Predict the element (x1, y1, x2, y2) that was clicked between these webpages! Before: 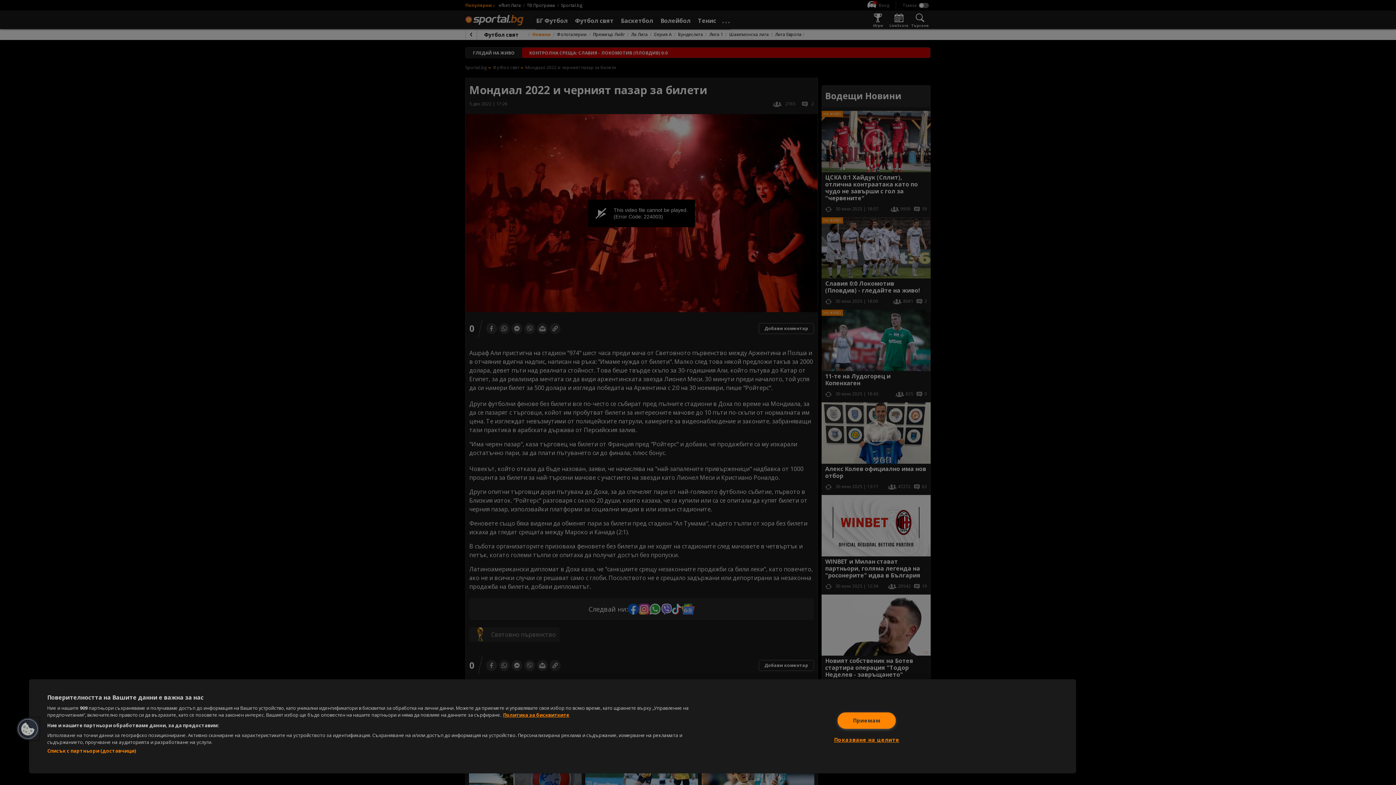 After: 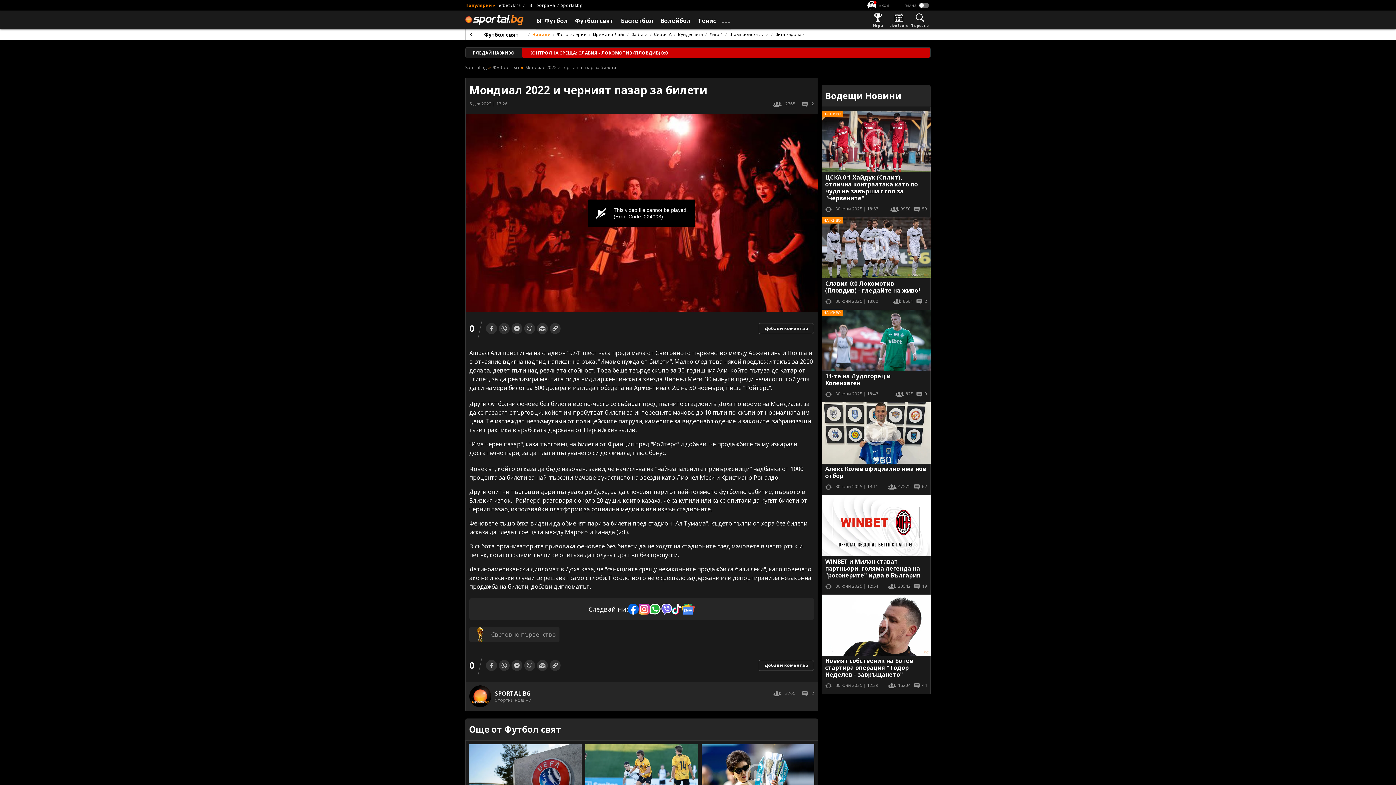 Action: label: Приемам bbox: (837, 712, 895, 728)